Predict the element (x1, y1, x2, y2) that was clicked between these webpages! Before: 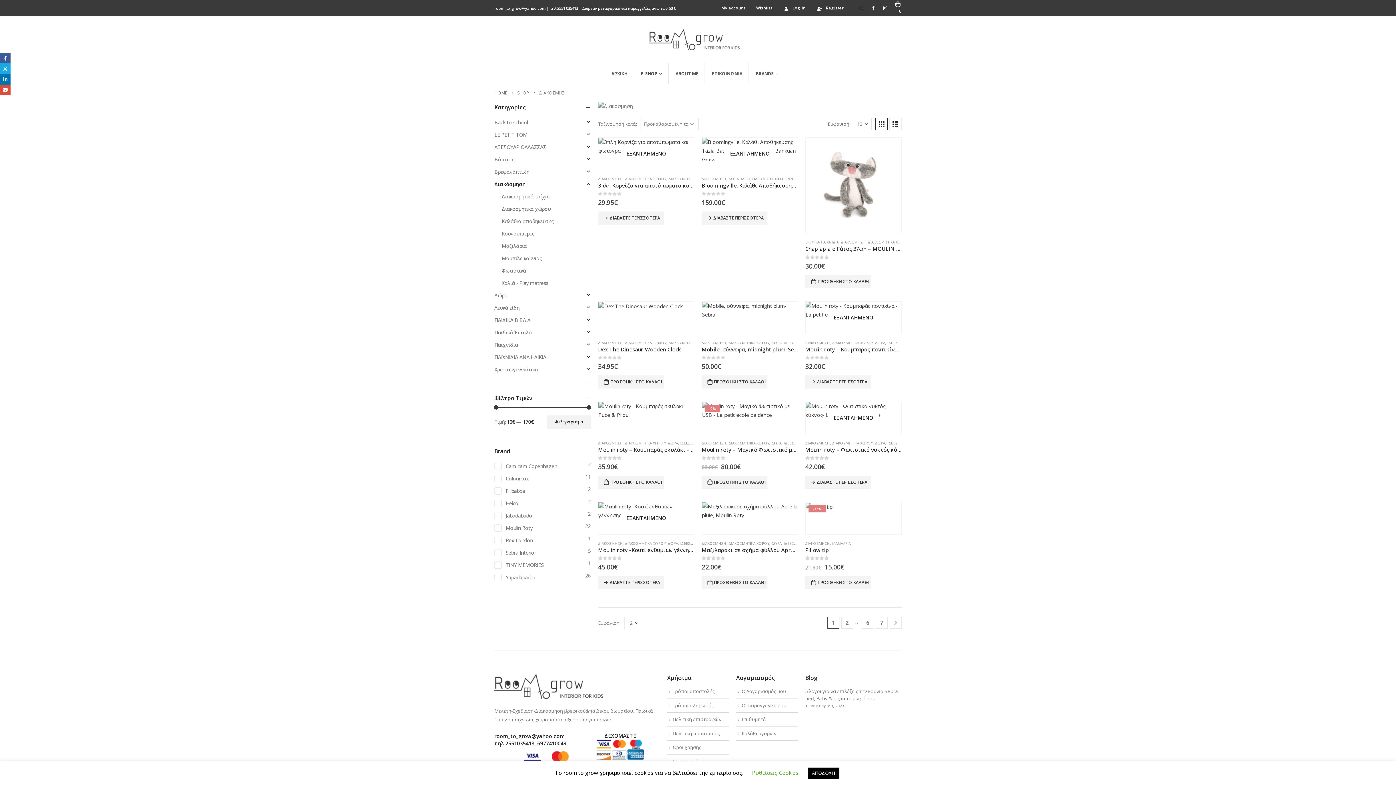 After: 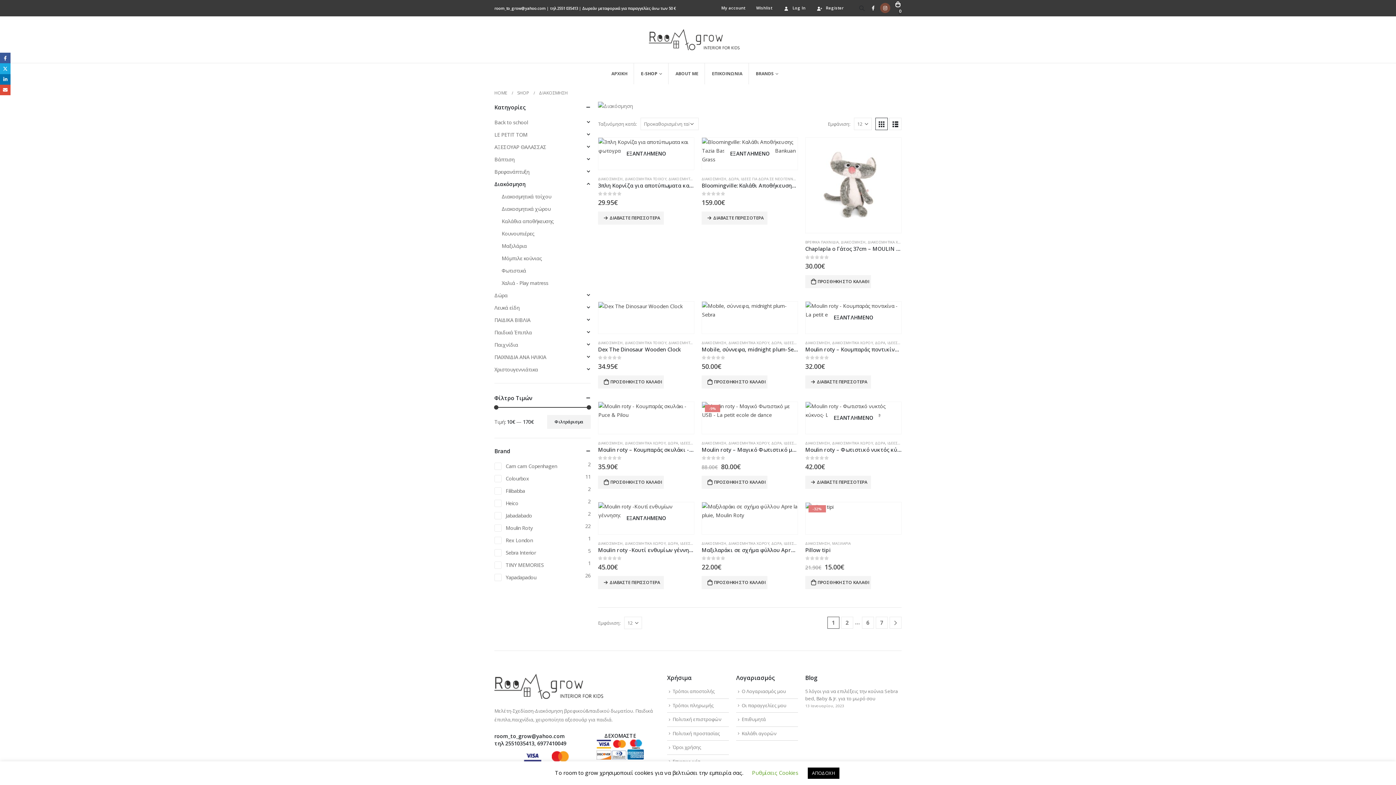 Action: bbox: (880, 2, 890, 13)